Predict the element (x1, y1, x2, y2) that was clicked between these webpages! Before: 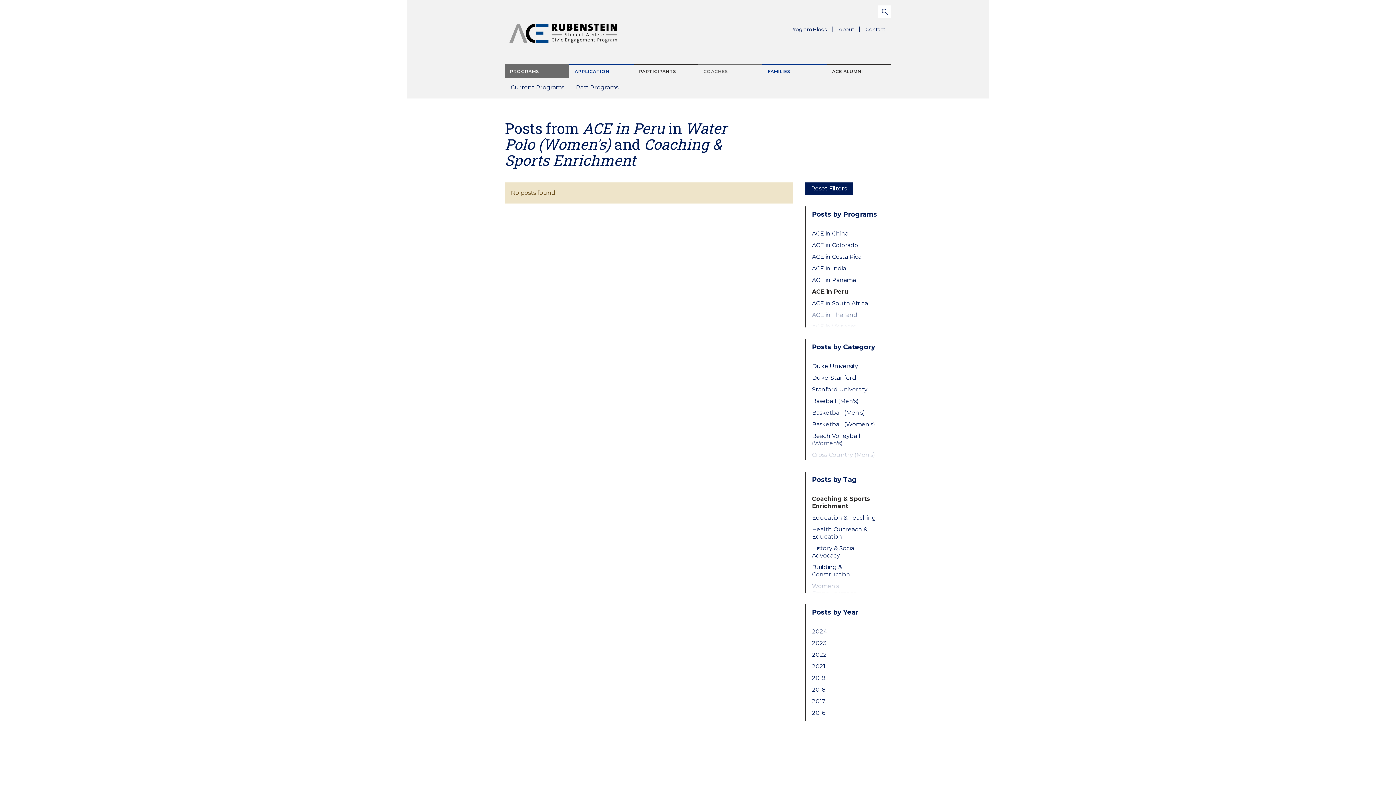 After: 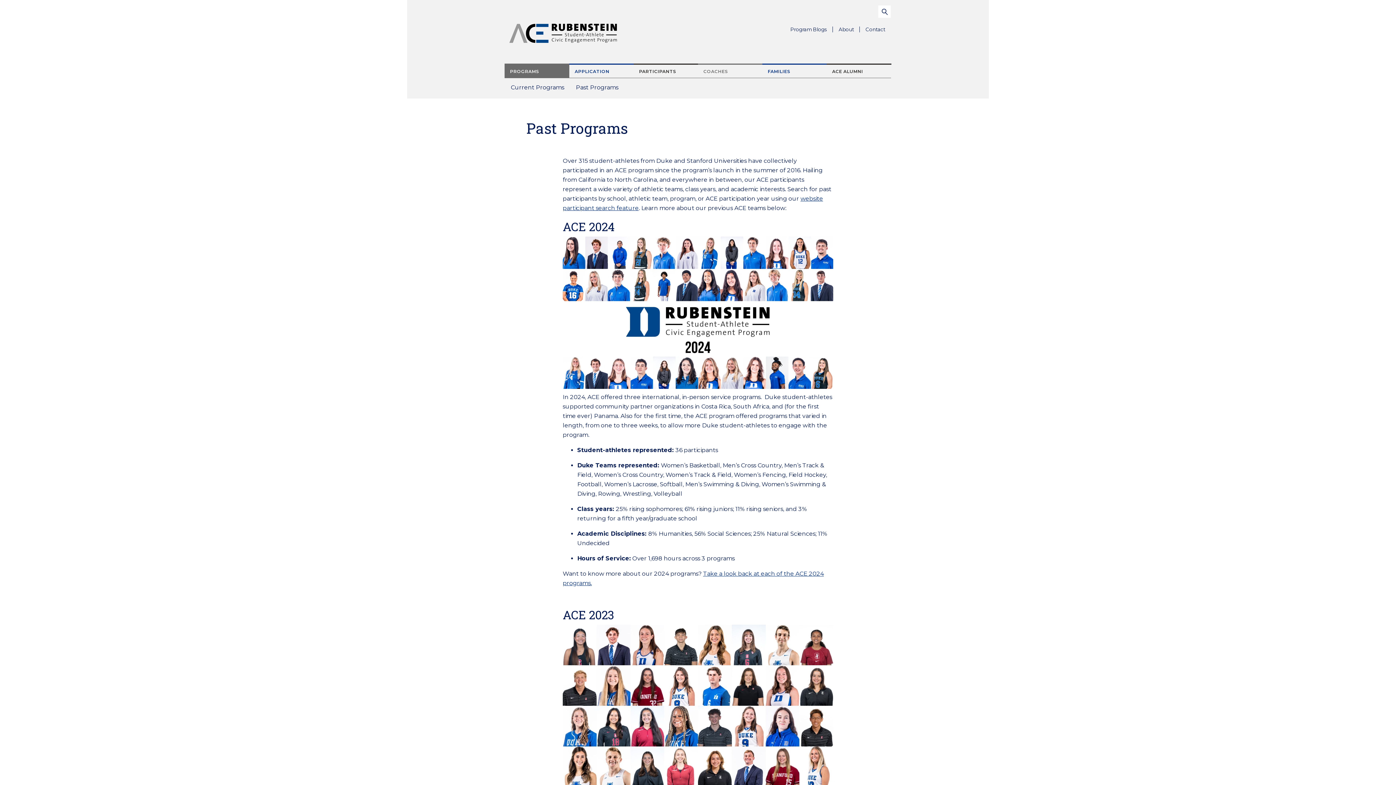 Action: label: Past Programs
Parent Menu Item bbox: (570, 78, 624, 95)